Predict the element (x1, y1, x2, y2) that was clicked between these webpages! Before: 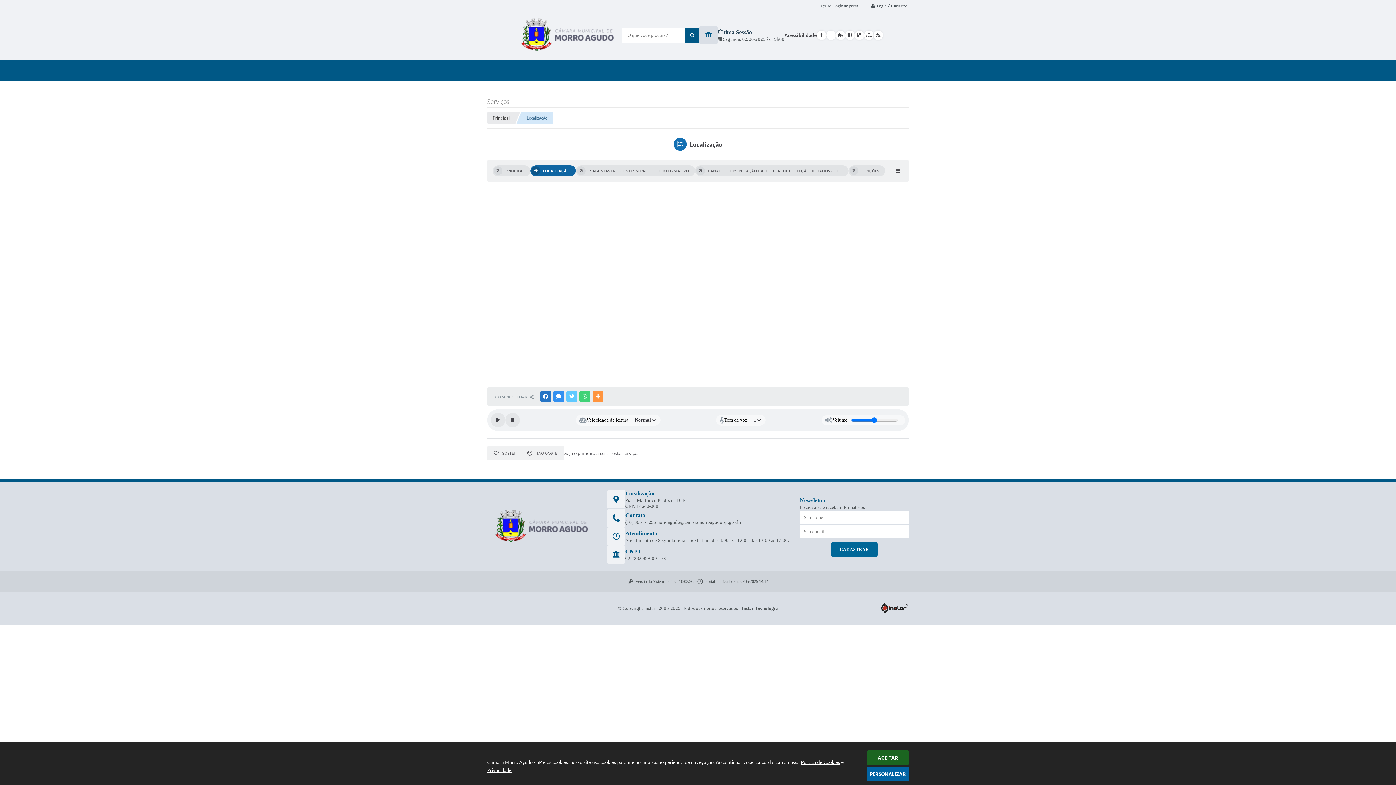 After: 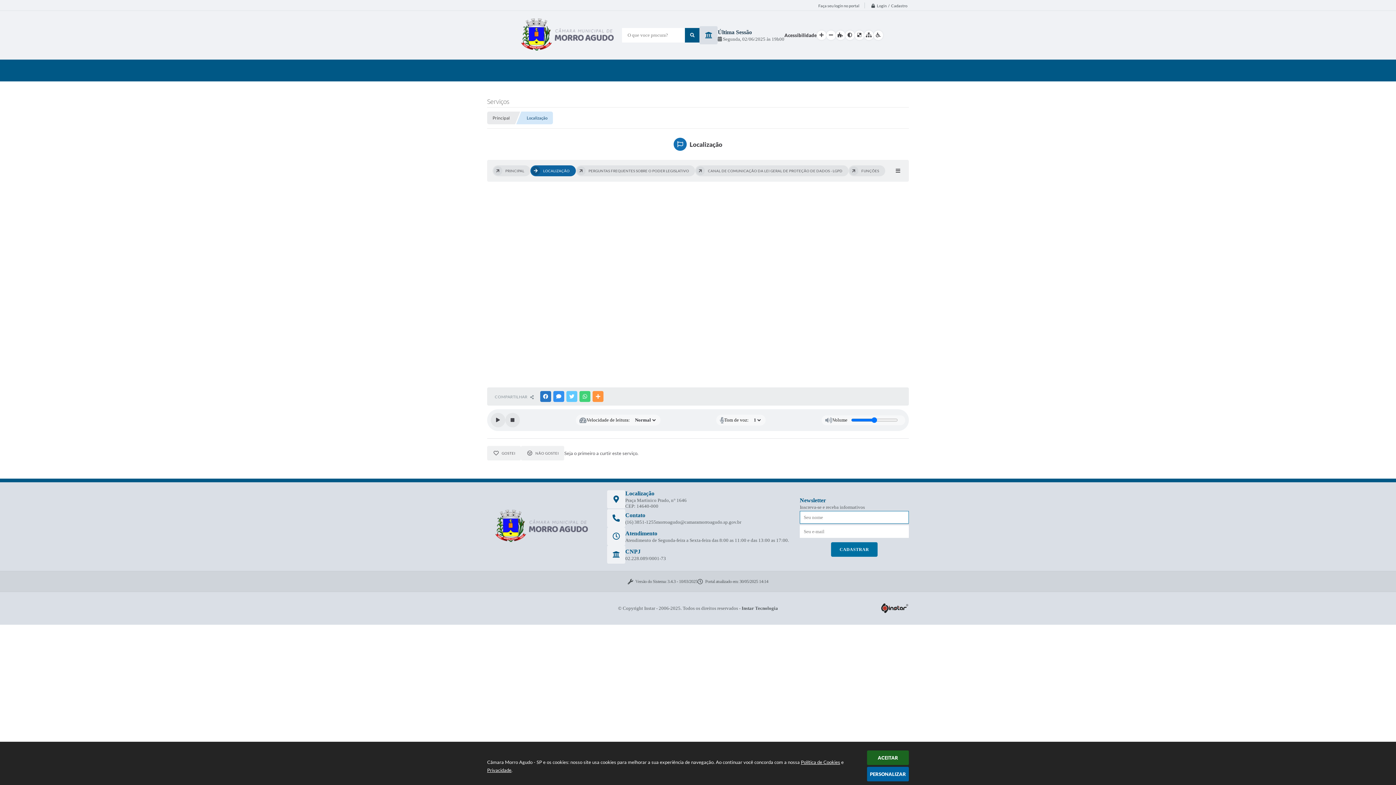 Action: bbox: (831, 542, 877, 557) label: CADASTRAR